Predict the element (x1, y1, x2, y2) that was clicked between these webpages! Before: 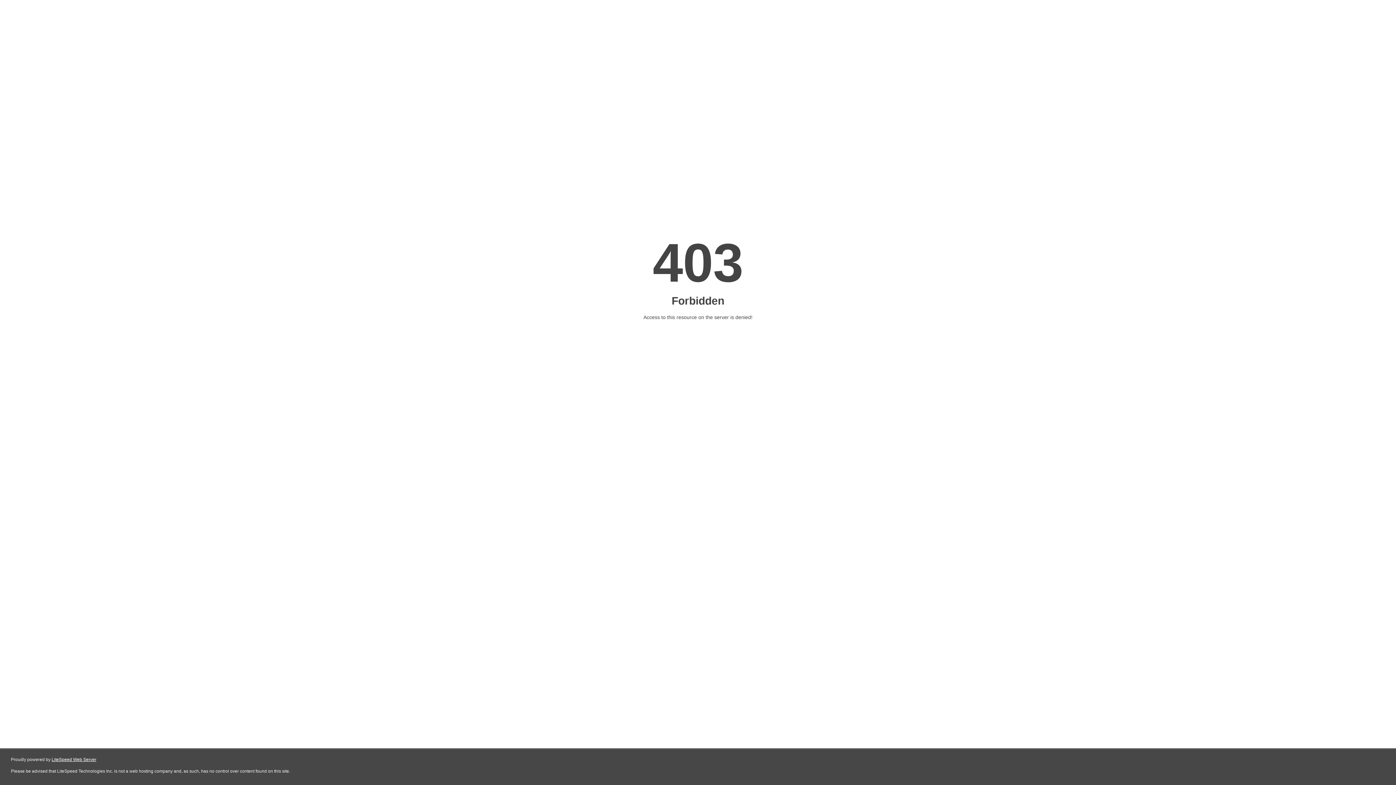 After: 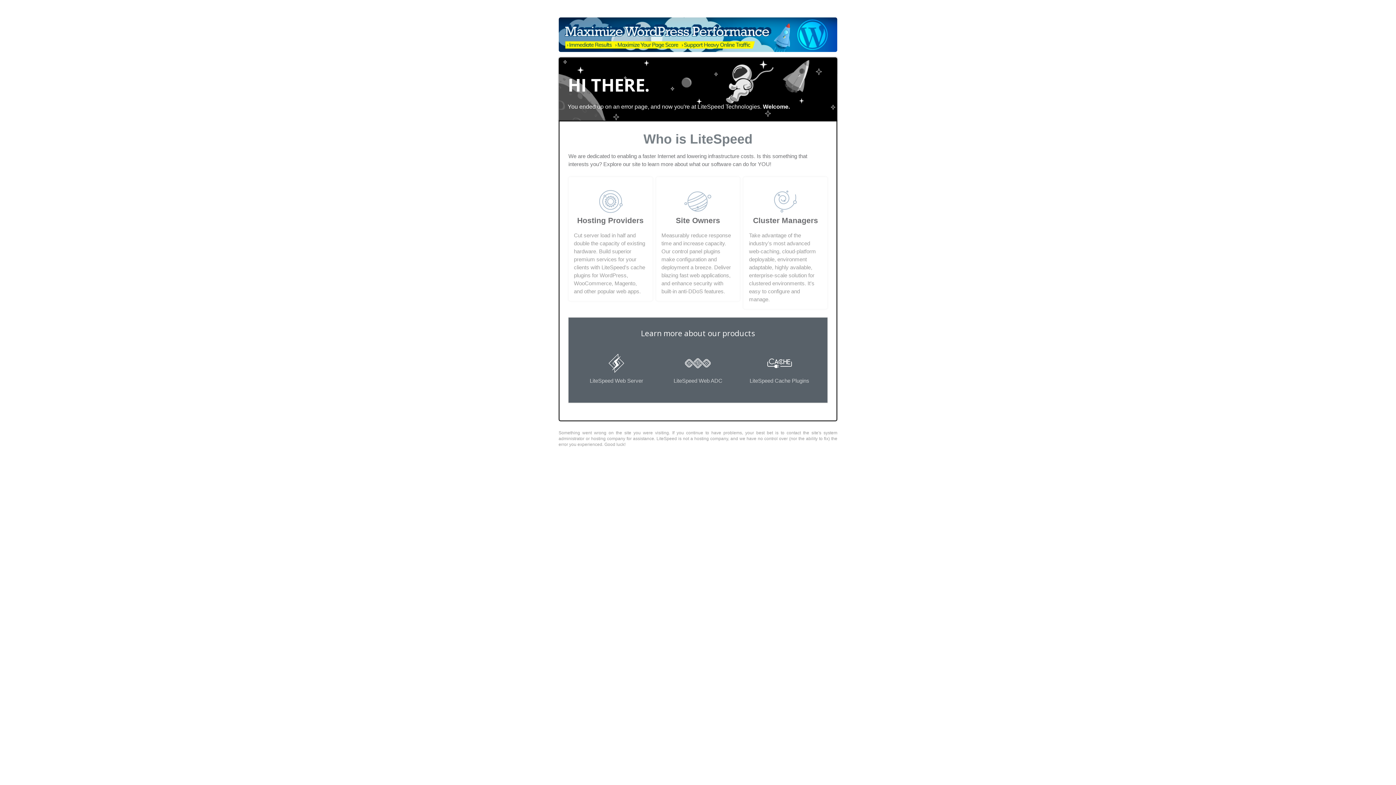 Action: bbox: (51, 757, 96, 762) label: LiteSpeed Web Server